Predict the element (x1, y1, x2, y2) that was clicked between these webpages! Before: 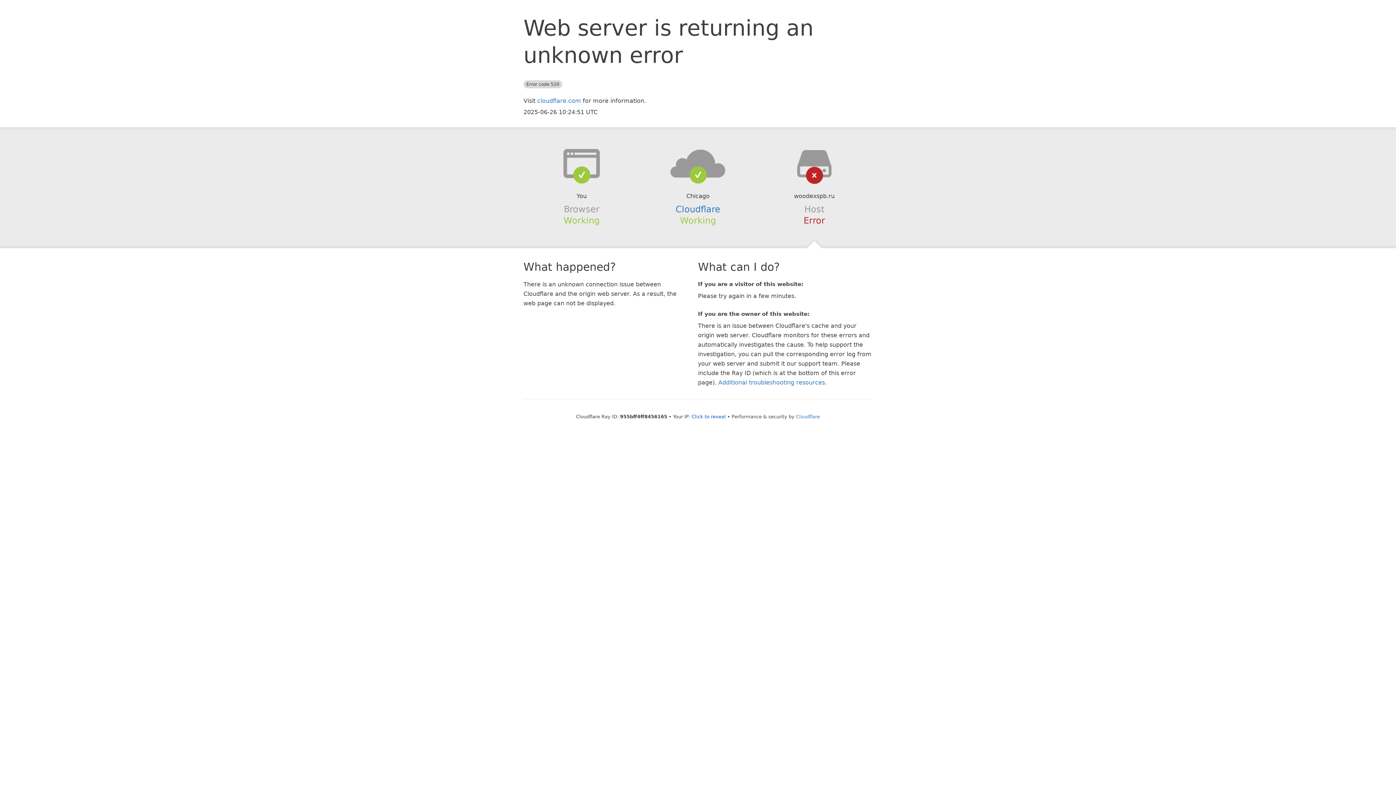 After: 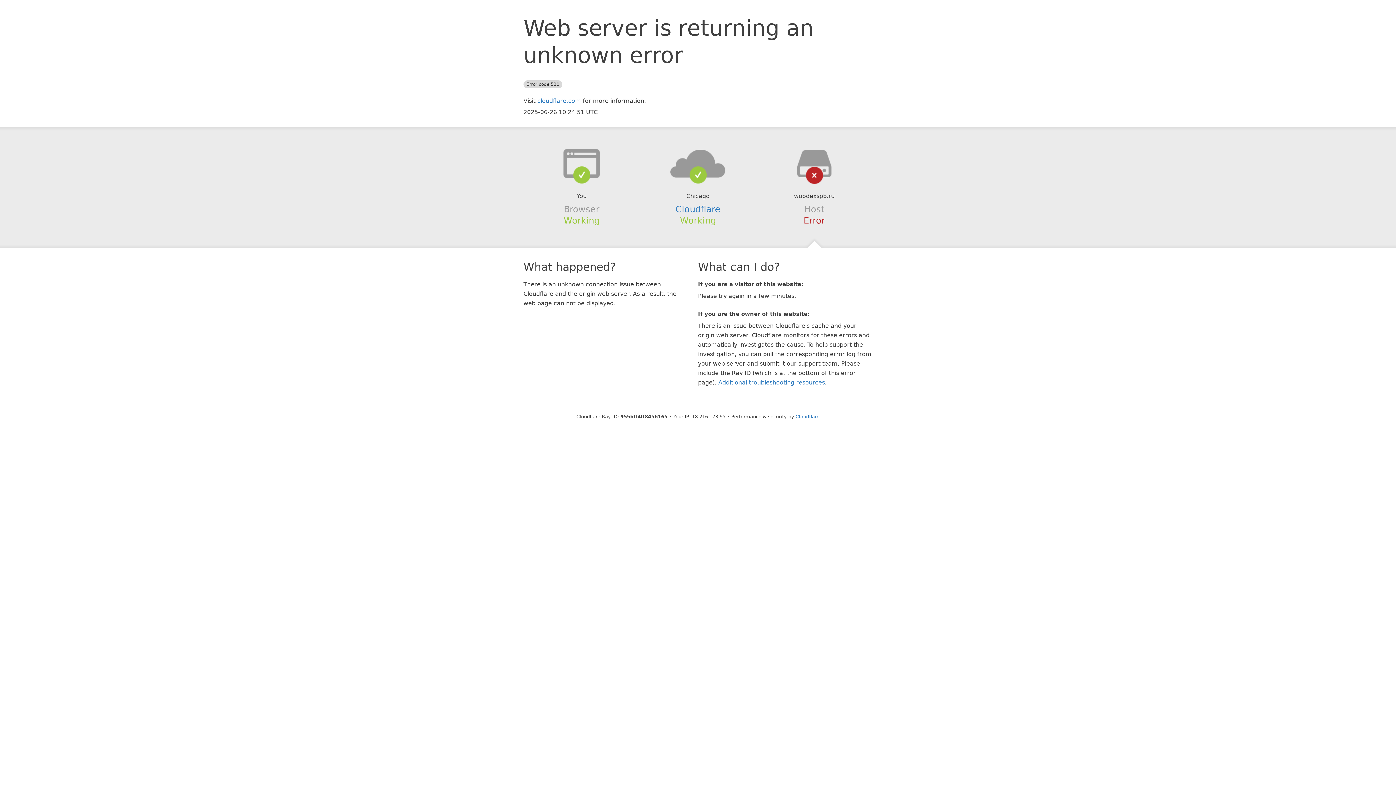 Action: bbox: (691, 414, 726, 419) label: Click to reveal